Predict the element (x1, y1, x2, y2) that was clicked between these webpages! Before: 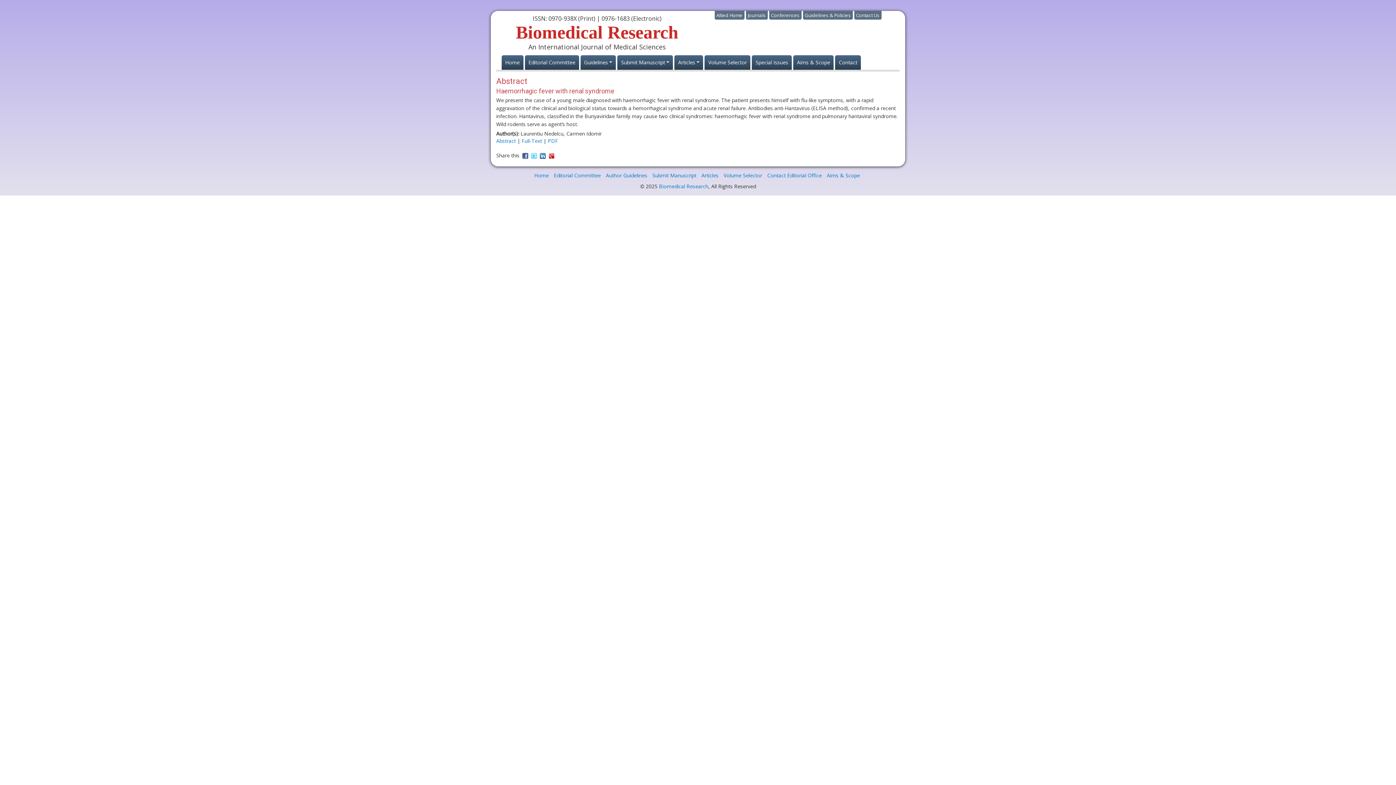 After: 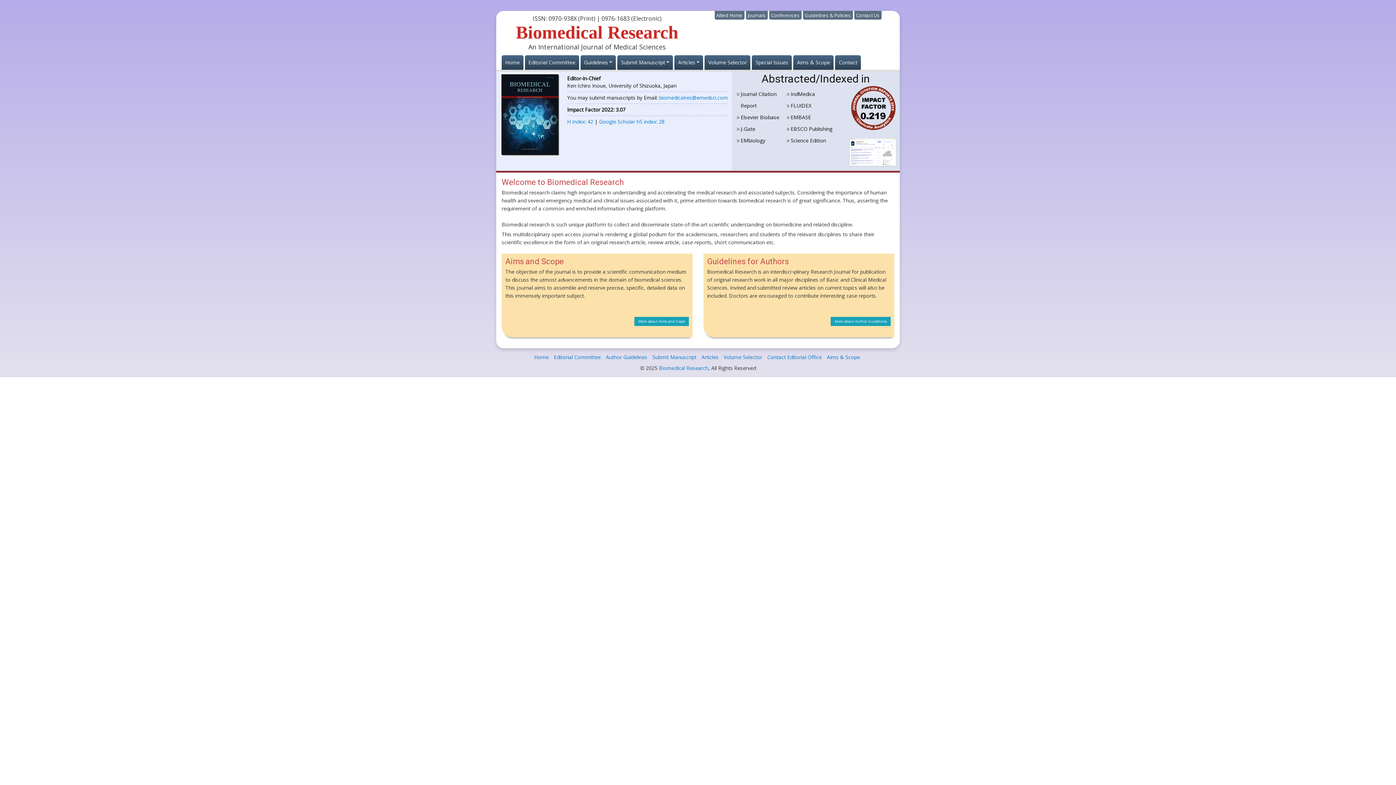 Action: label: Home bbox: (534, 172, 548, 178)